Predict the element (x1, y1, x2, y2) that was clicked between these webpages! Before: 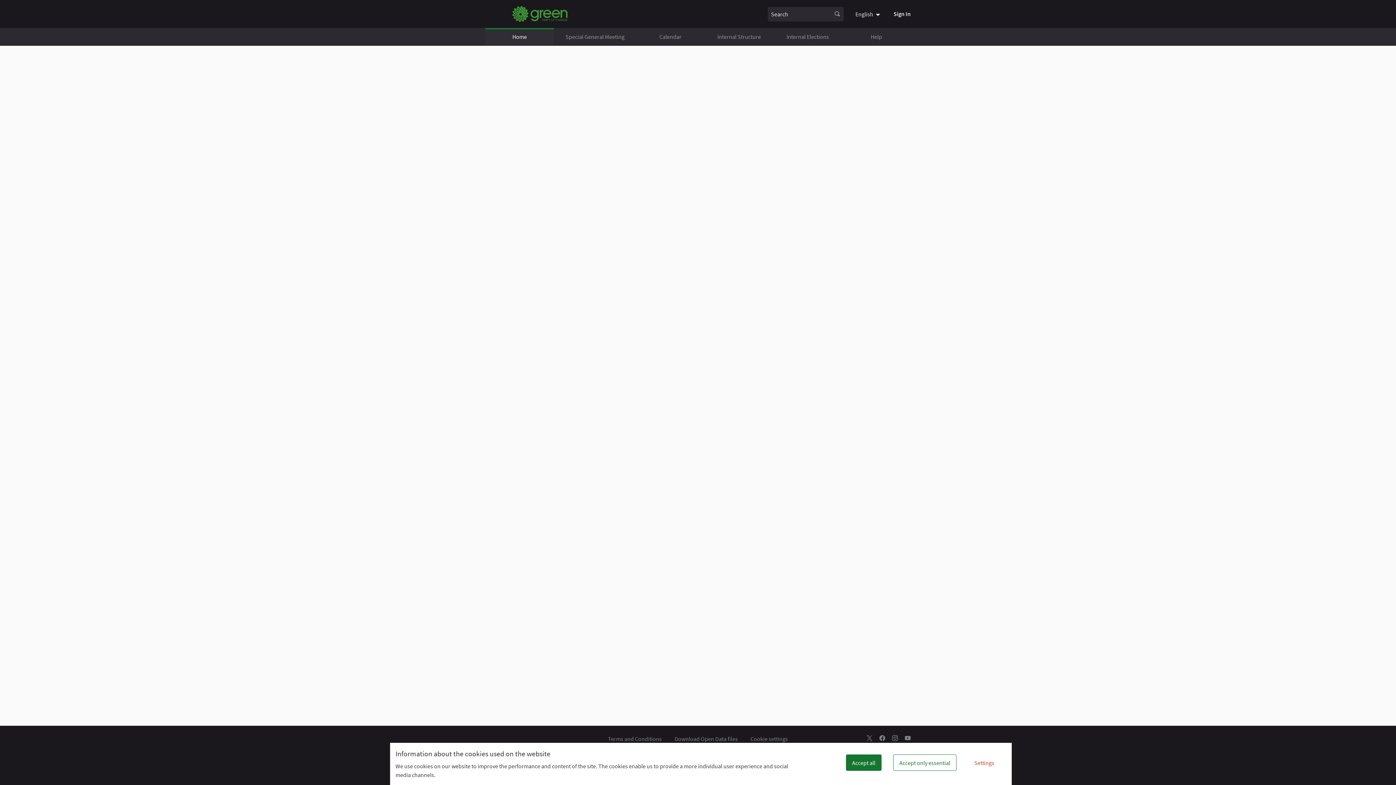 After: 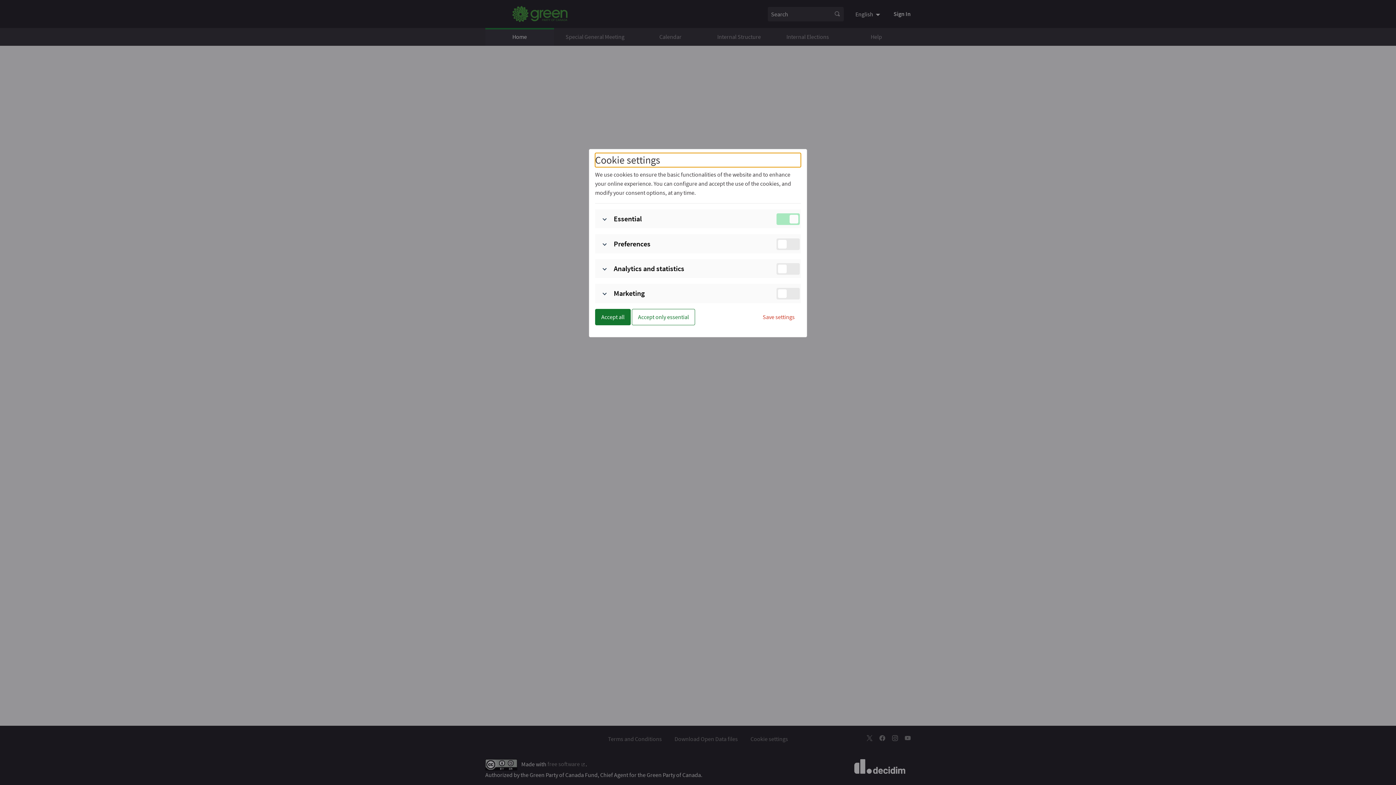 Action: label: Settings bbox: (968, 754, 1000, 771)